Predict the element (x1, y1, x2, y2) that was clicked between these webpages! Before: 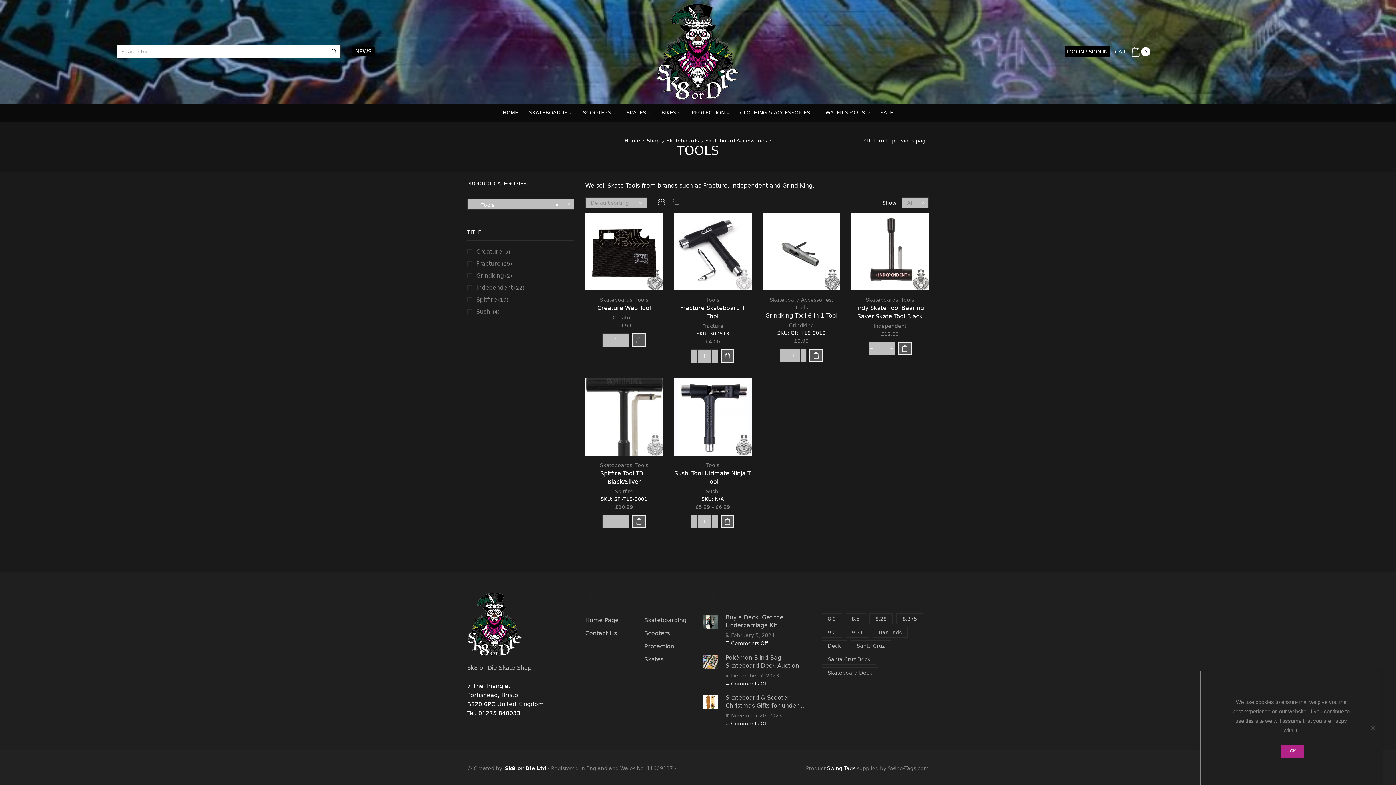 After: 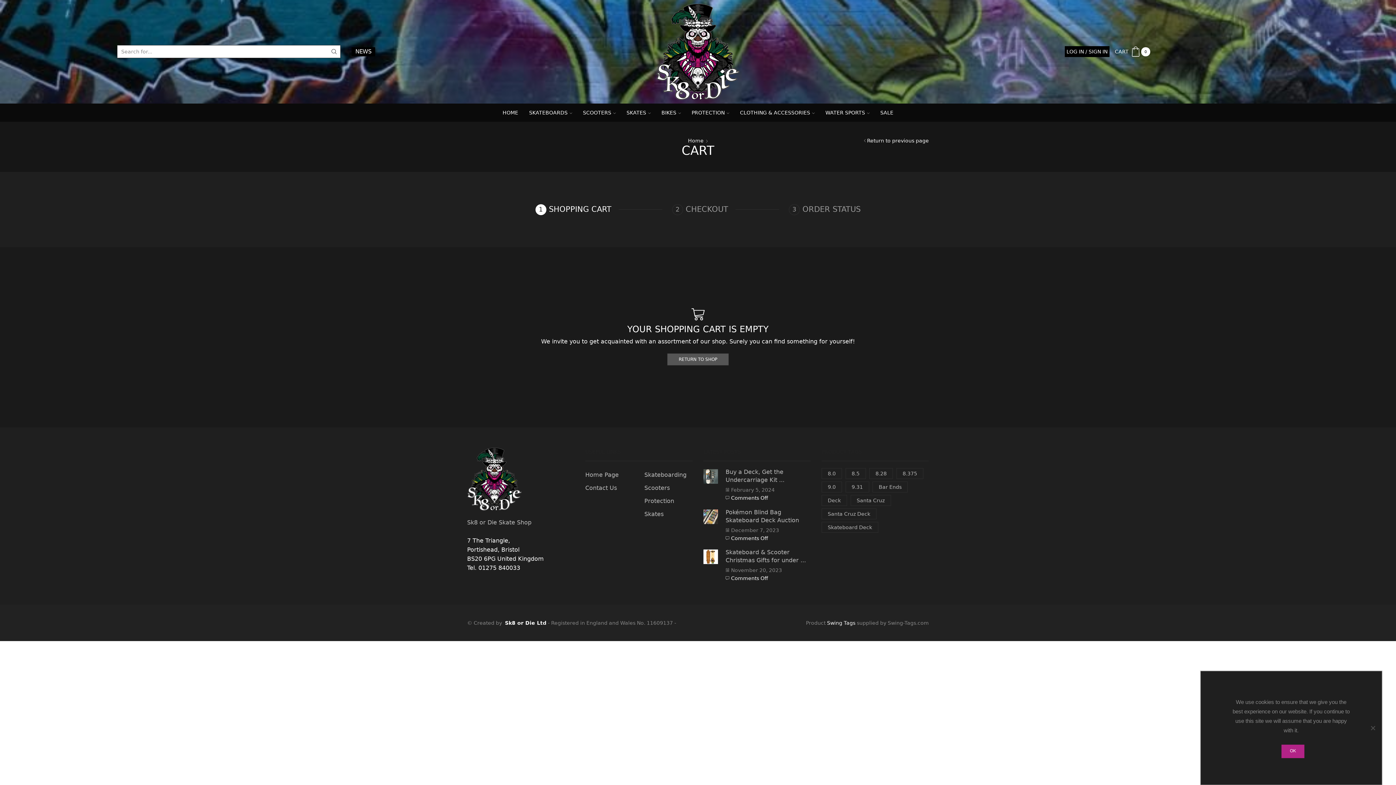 Action: label: CART
0 bbox: (1113, 44, 1152, 58)